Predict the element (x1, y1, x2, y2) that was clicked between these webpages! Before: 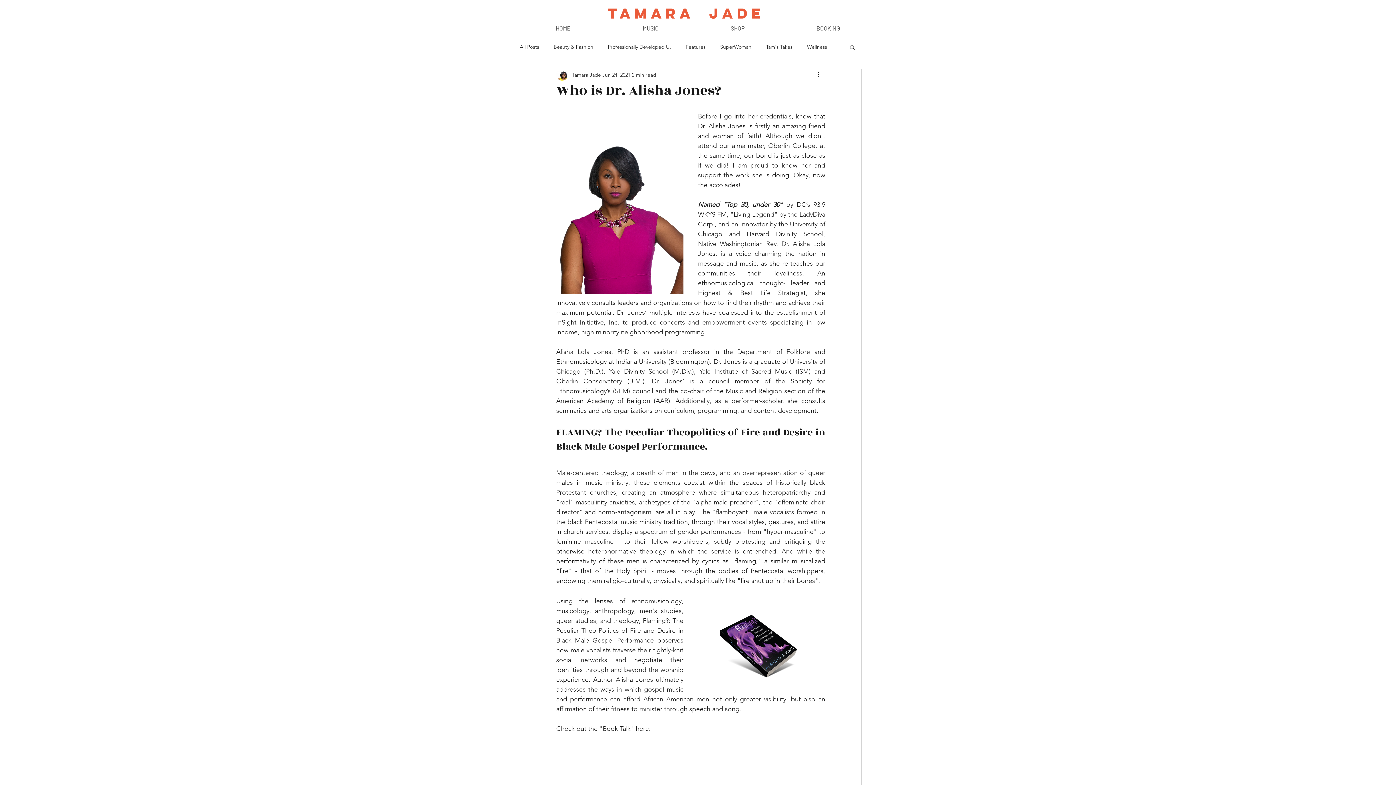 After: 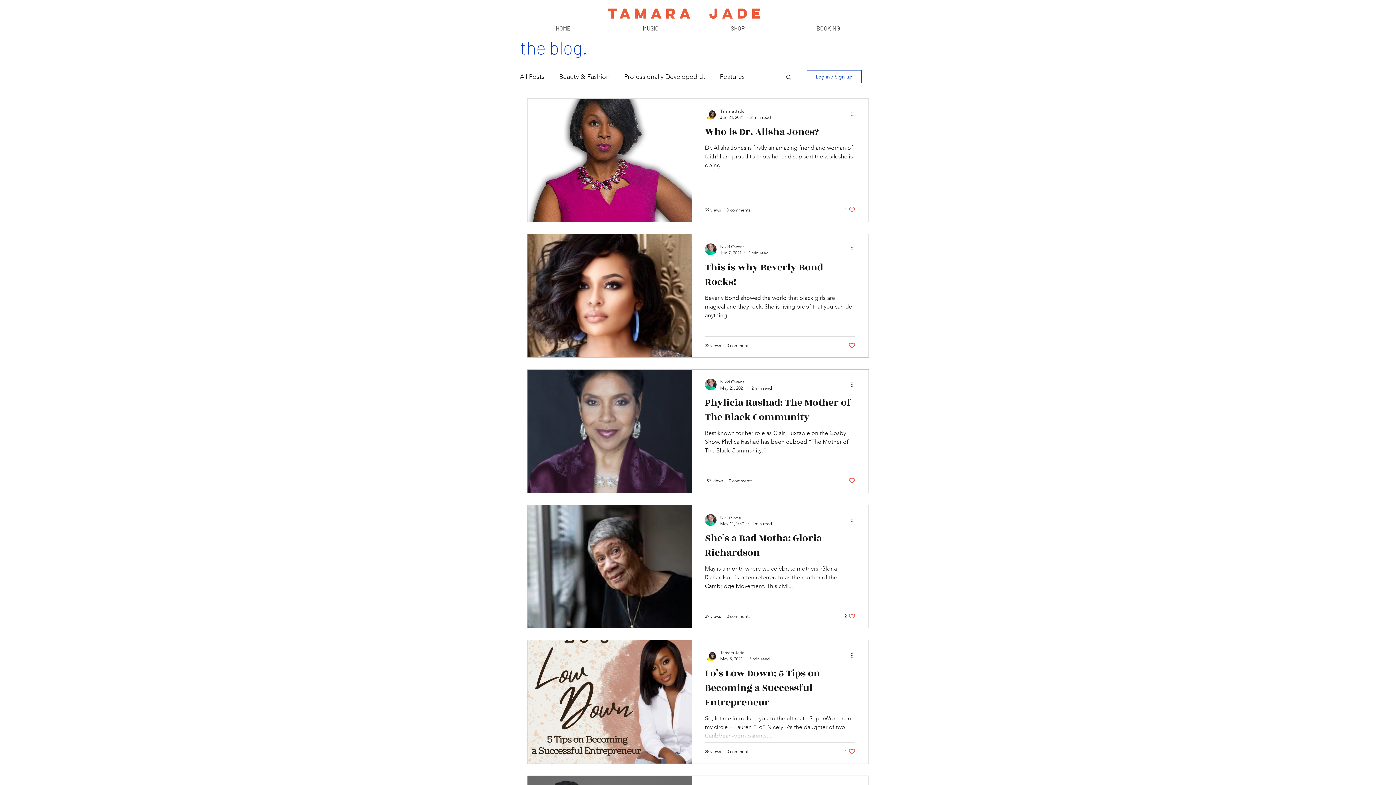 Action: bbox: (720, 43, 751, 50) label: SuperWoman